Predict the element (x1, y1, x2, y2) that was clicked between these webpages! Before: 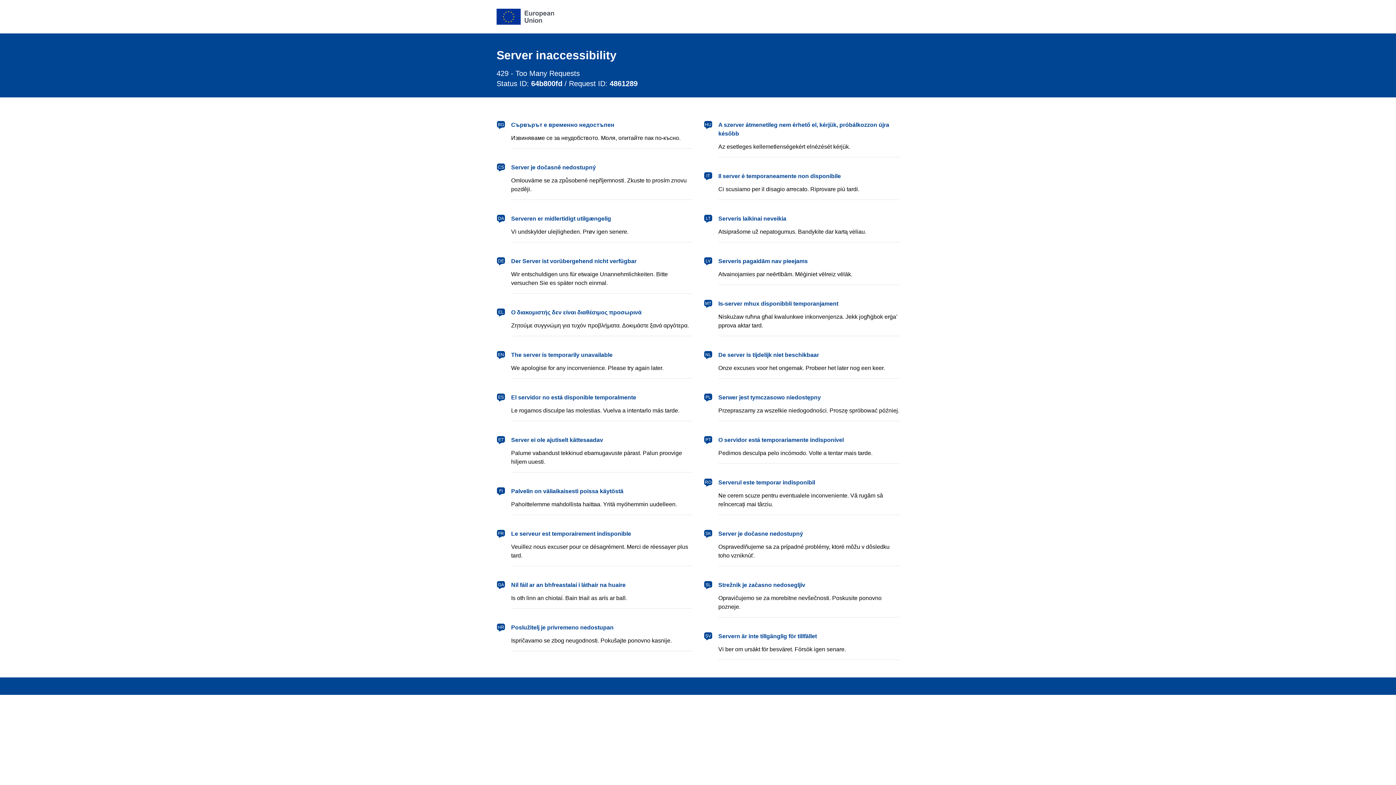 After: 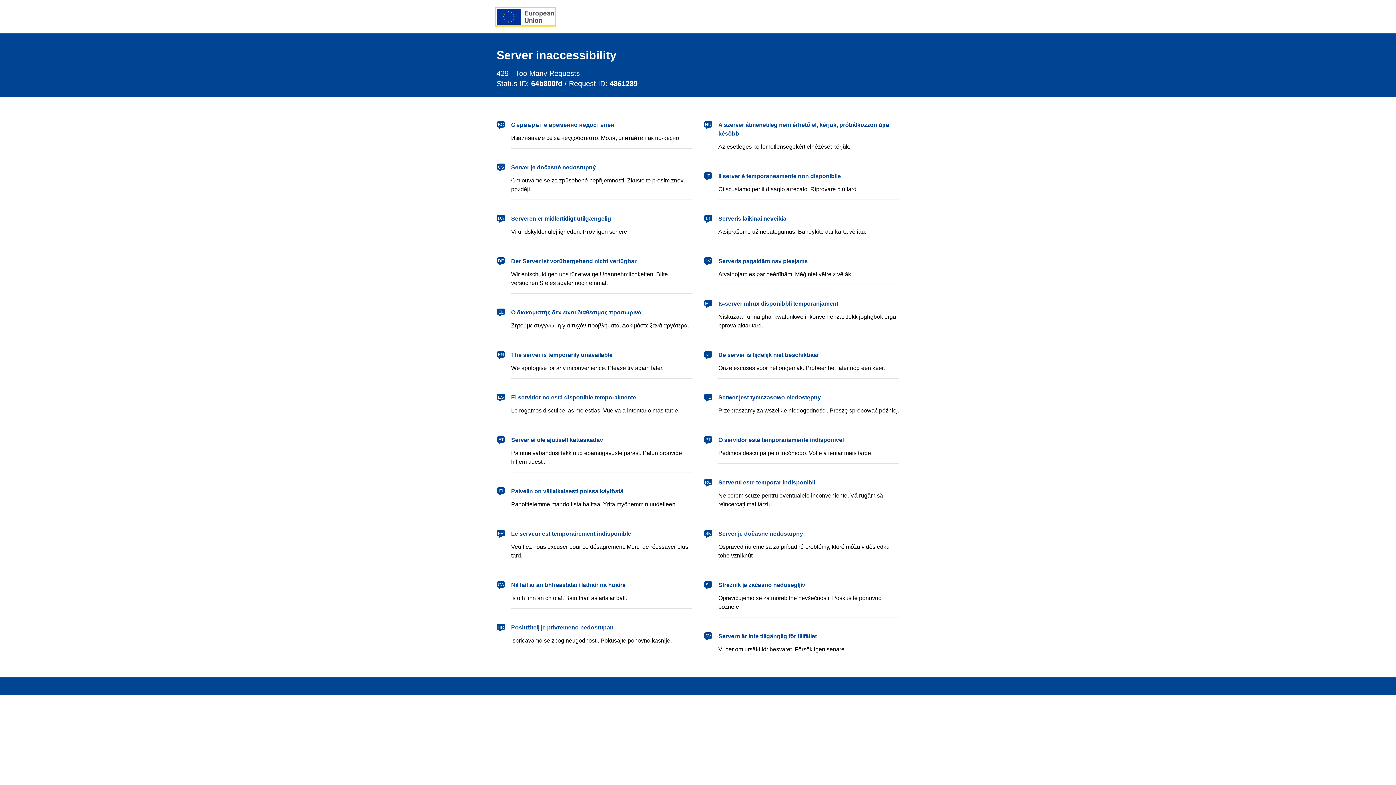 Action: label: European Union bbox: (496, 8, 554, 24)